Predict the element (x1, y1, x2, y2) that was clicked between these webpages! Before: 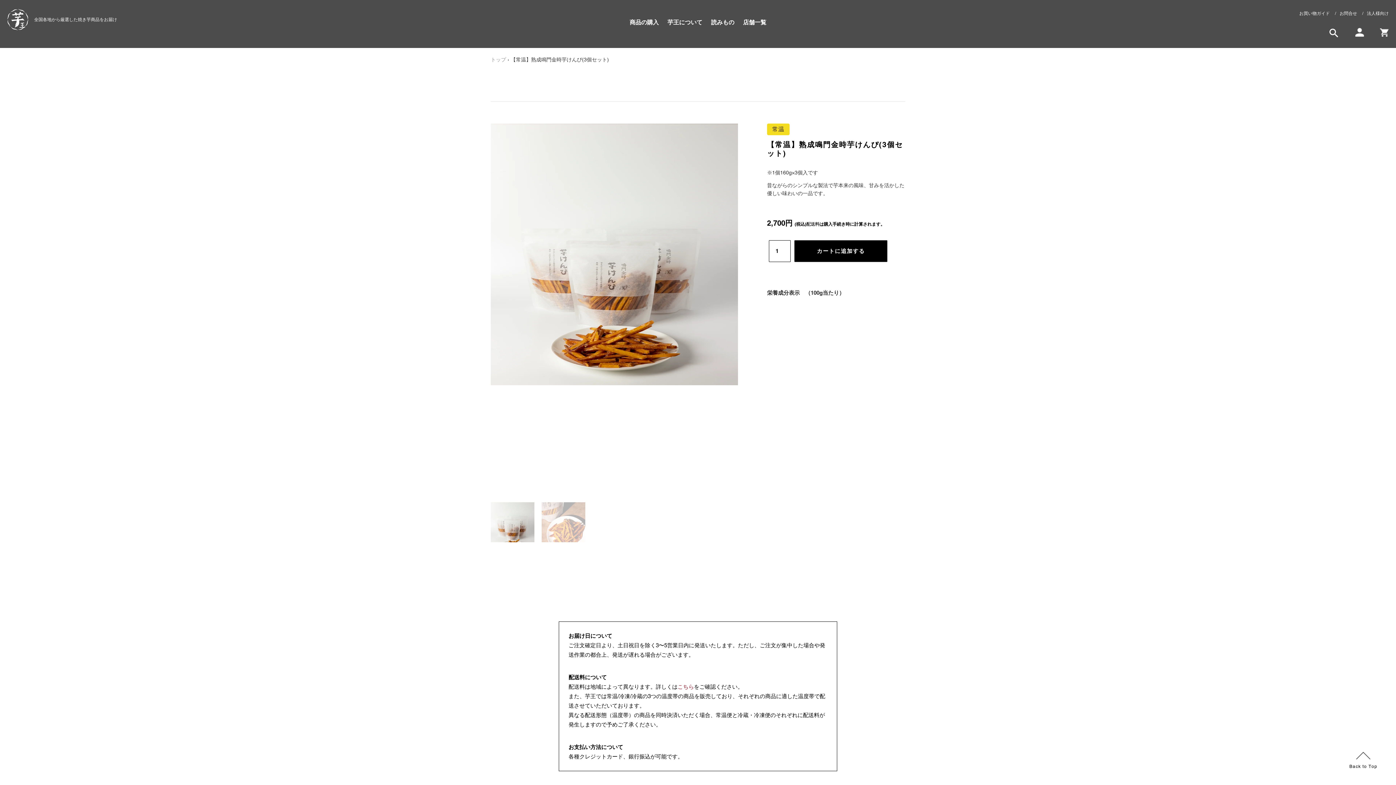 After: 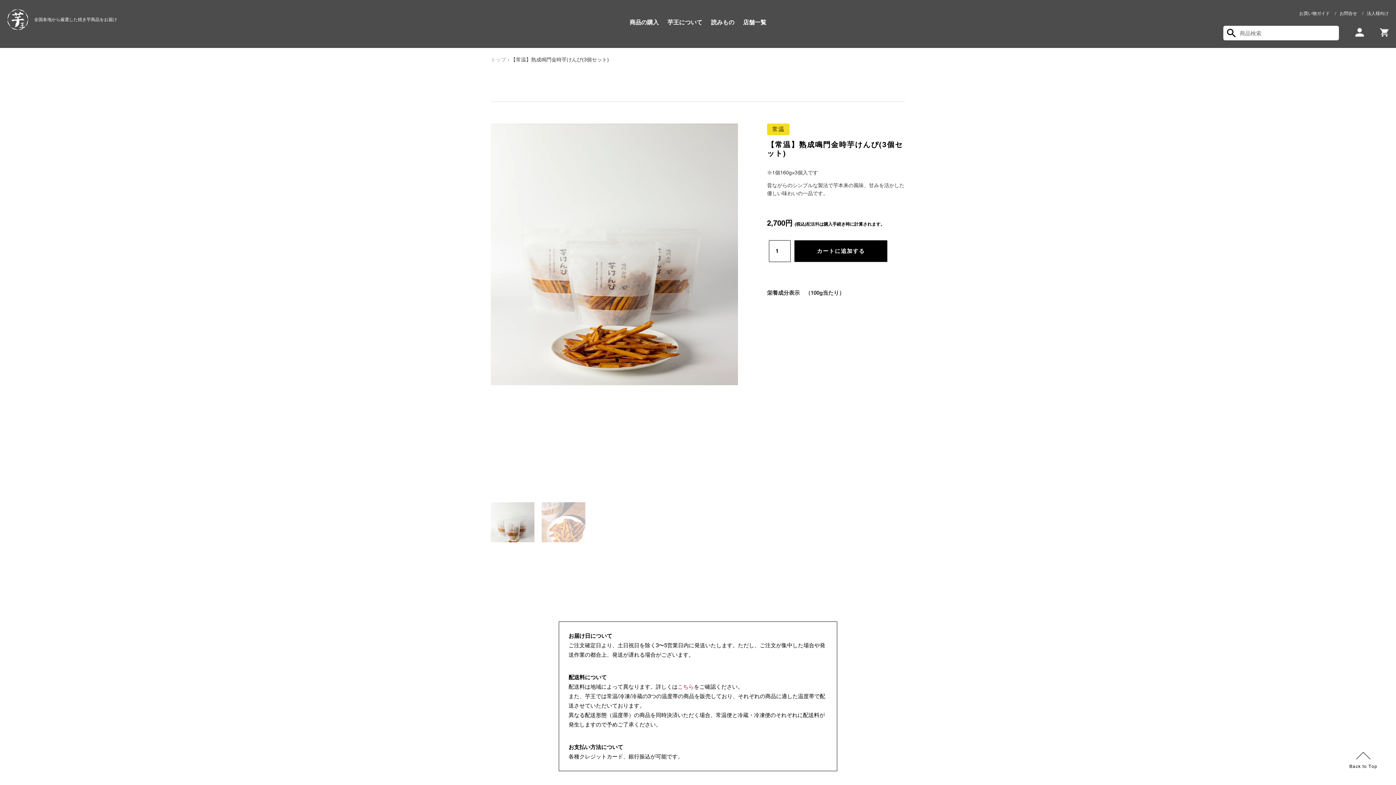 Action: bbox: (1329, 28, 1338, 37) label: 検索